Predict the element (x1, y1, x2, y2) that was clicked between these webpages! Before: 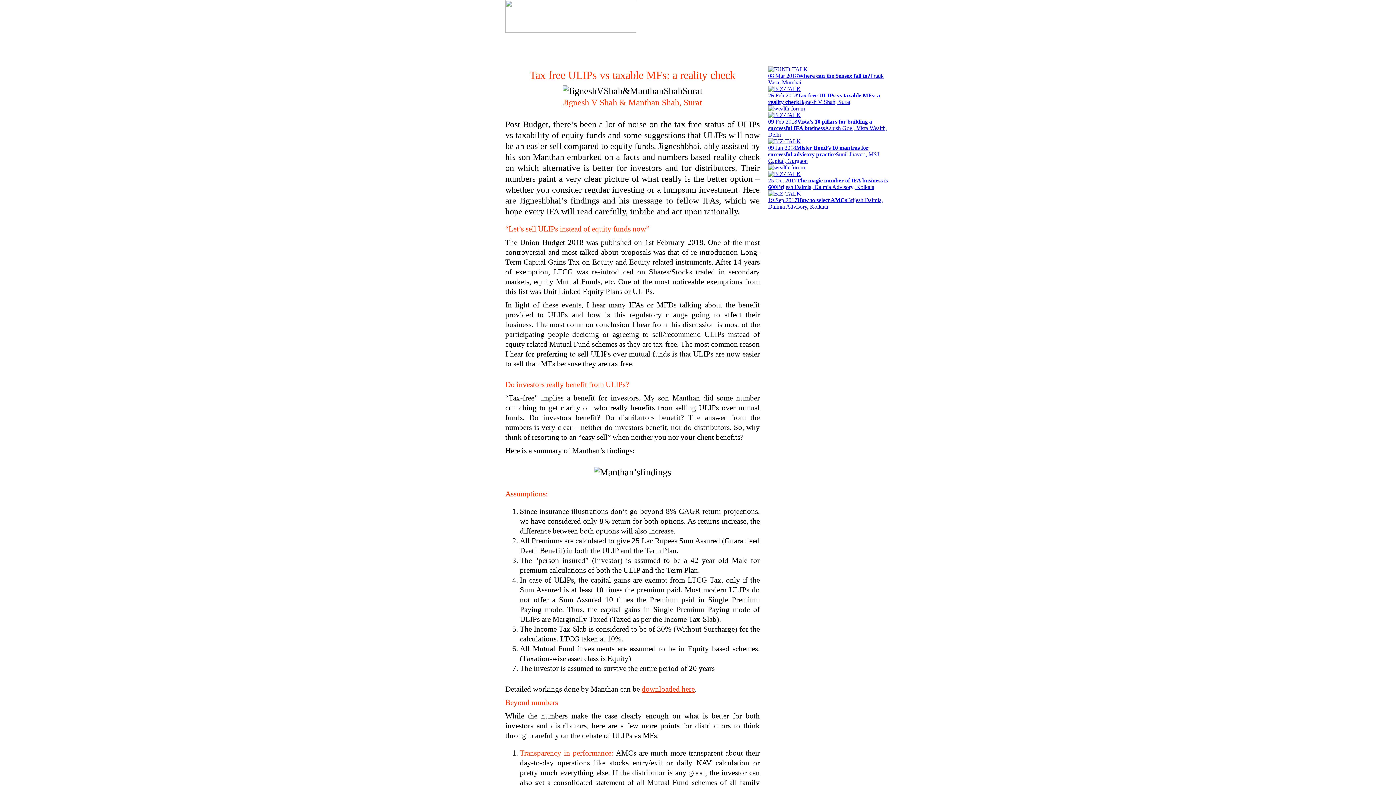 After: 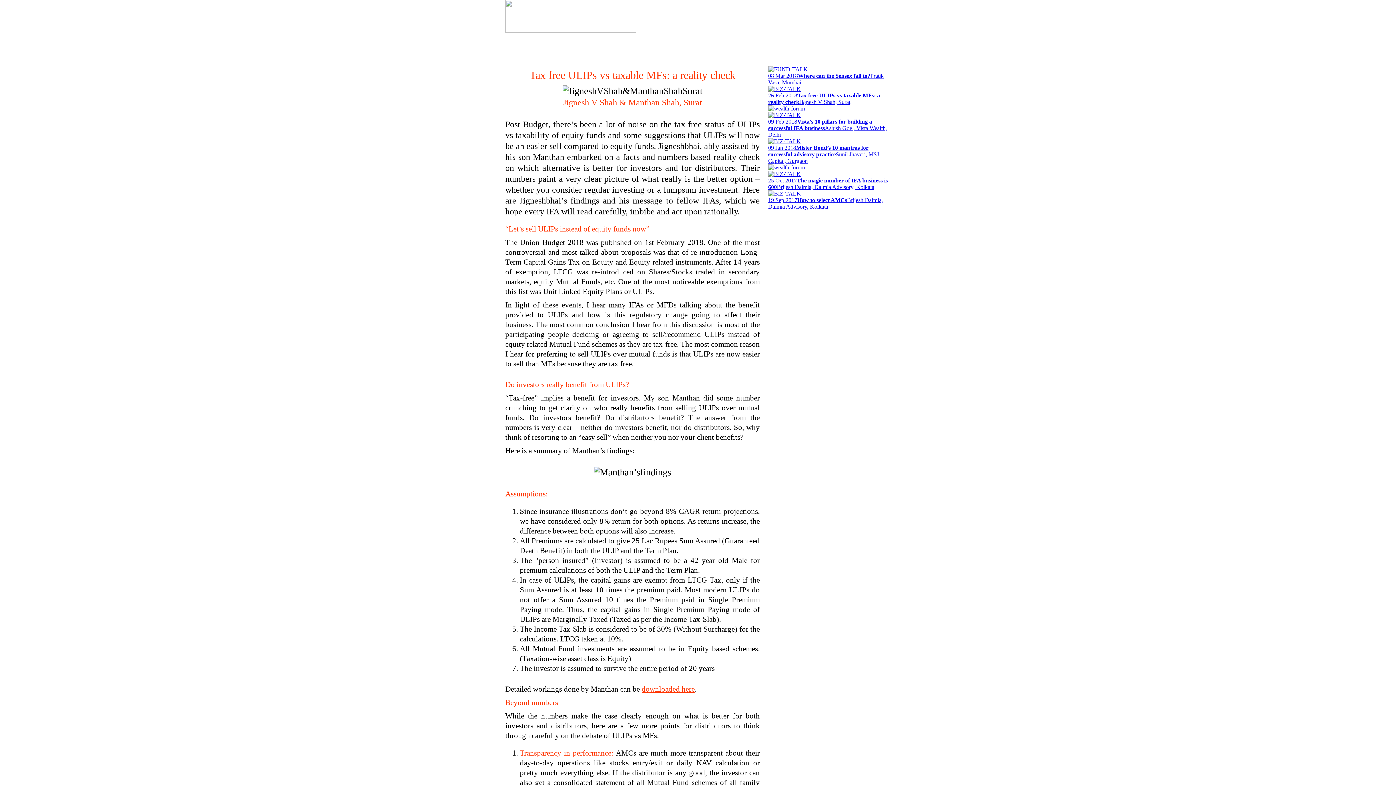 Action: bbox: (641, 685, 694, 693) label: downloaded here